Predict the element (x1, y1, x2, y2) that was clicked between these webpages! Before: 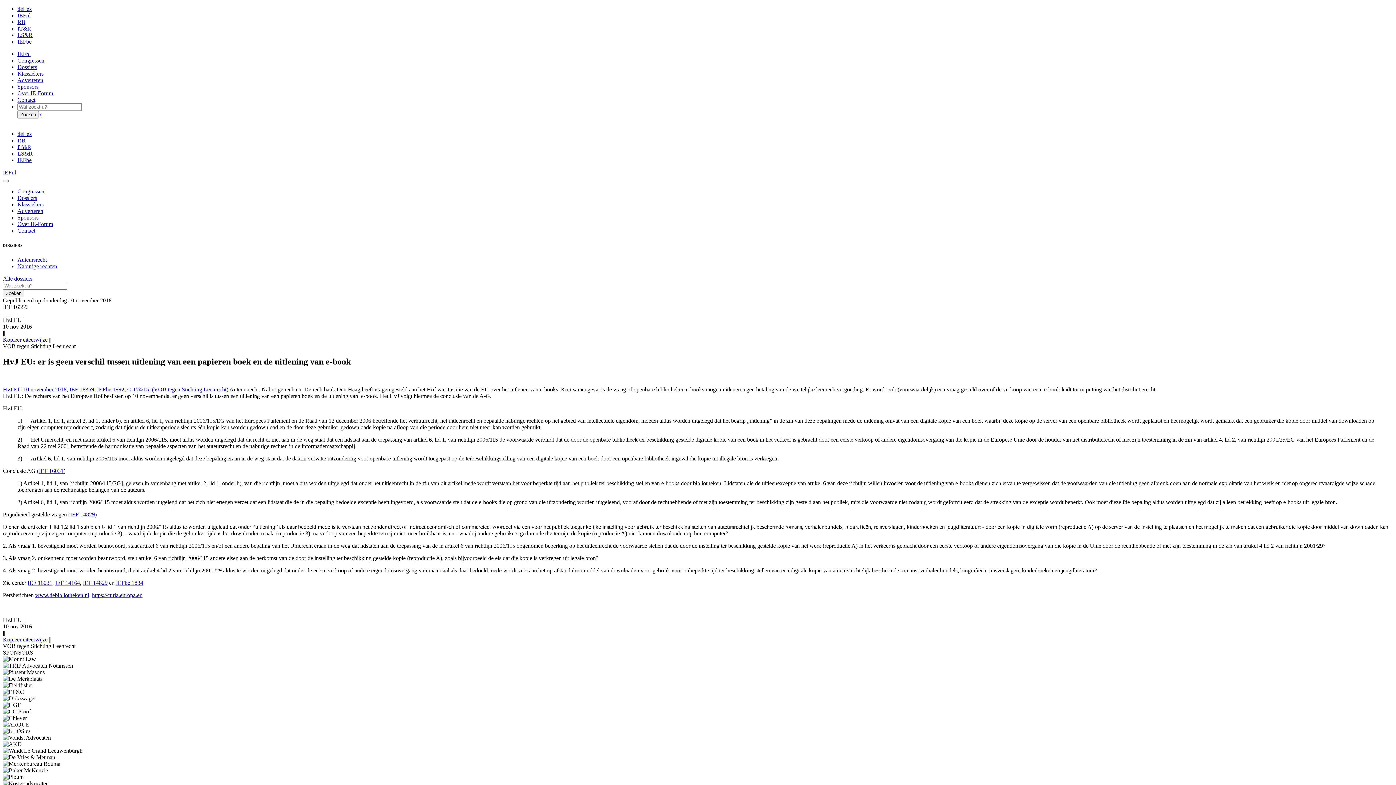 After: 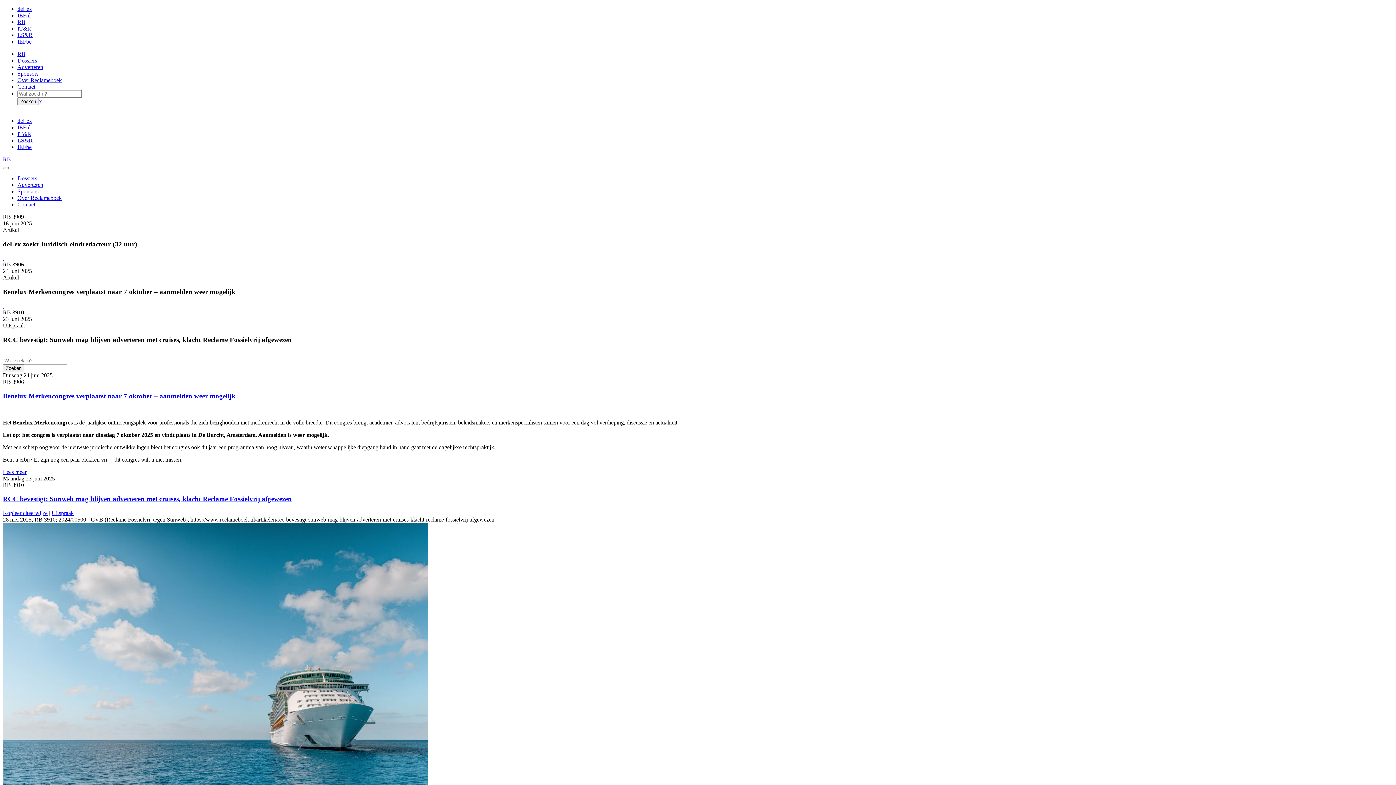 Action: bbox: (17, 137, 25, 143) label: RB